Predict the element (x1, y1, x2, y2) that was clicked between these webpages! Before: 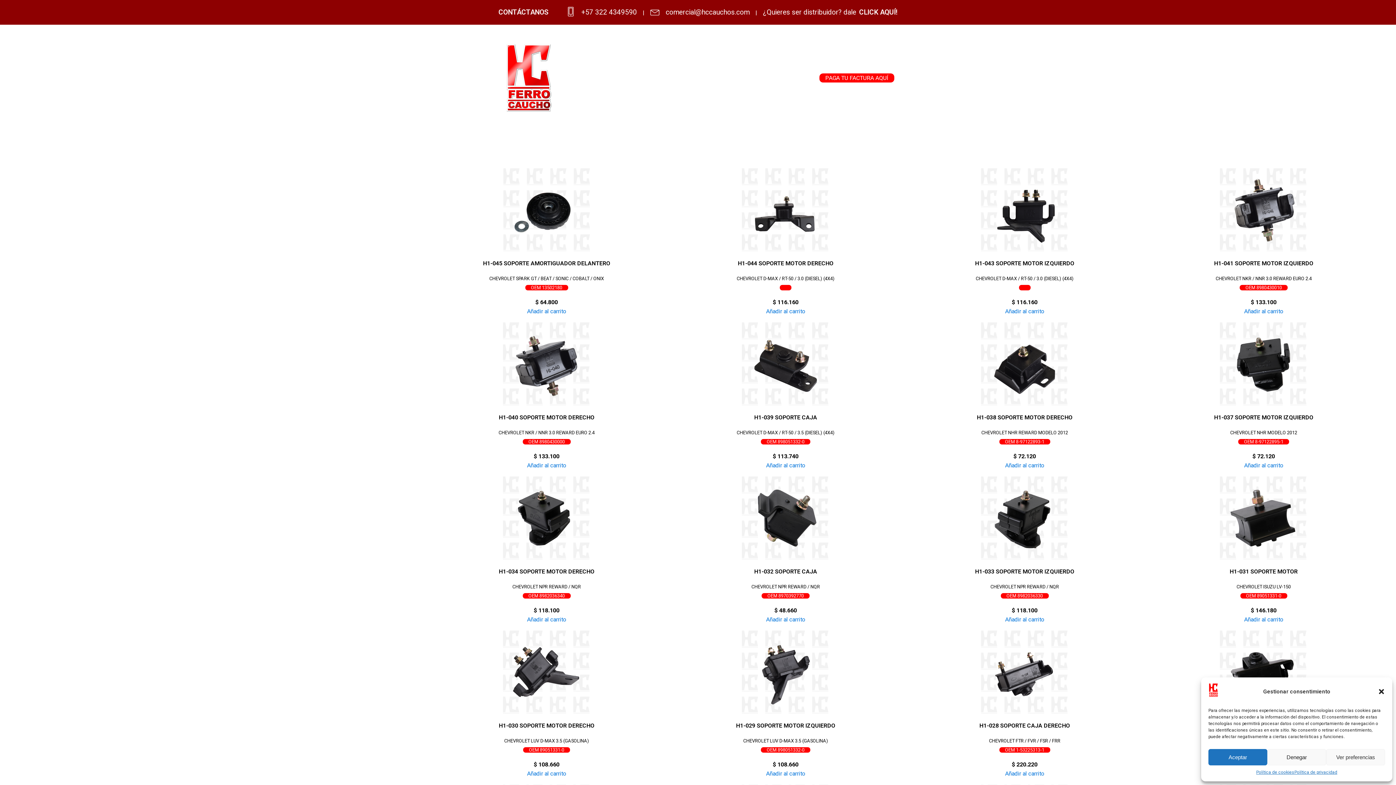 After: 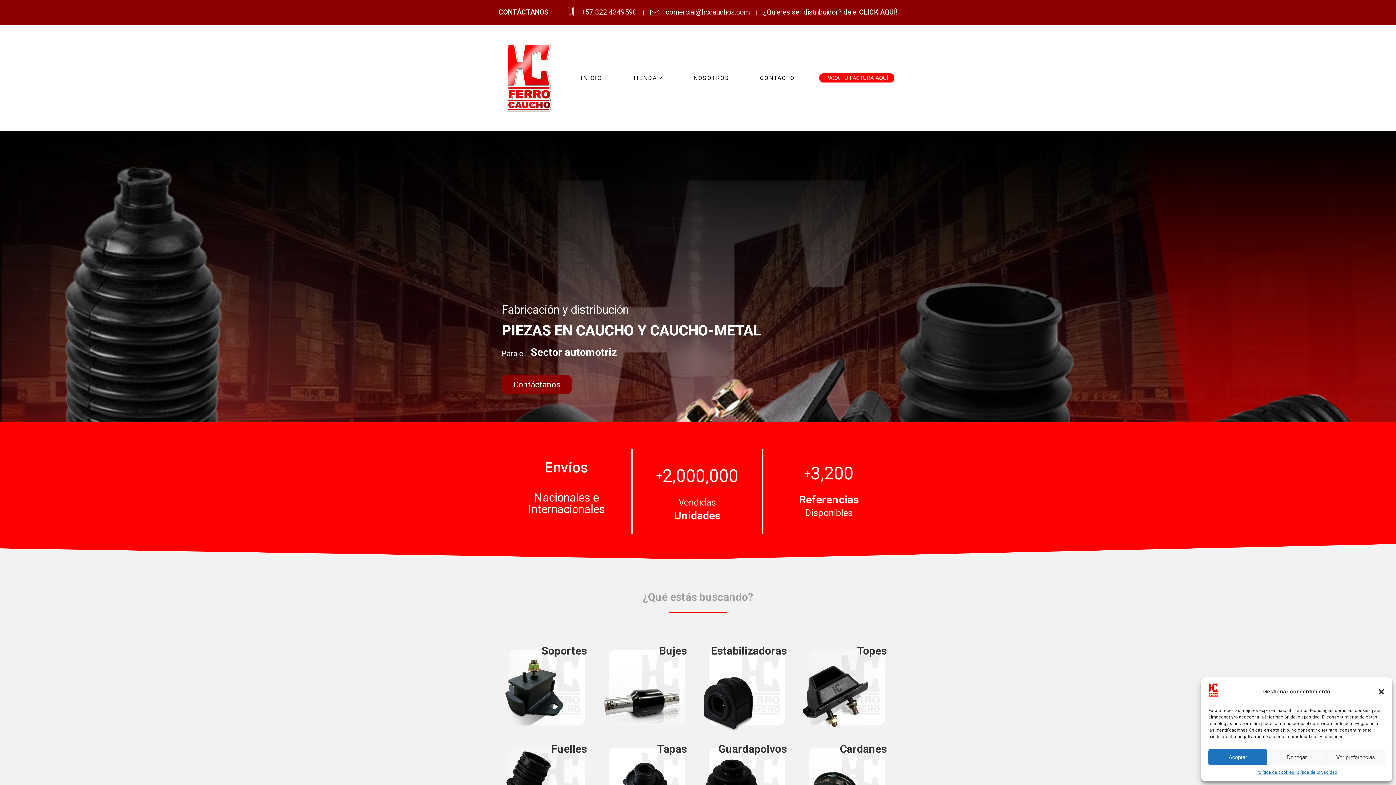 Action: bbox: (577, 71, 606, 84) label: INICIO